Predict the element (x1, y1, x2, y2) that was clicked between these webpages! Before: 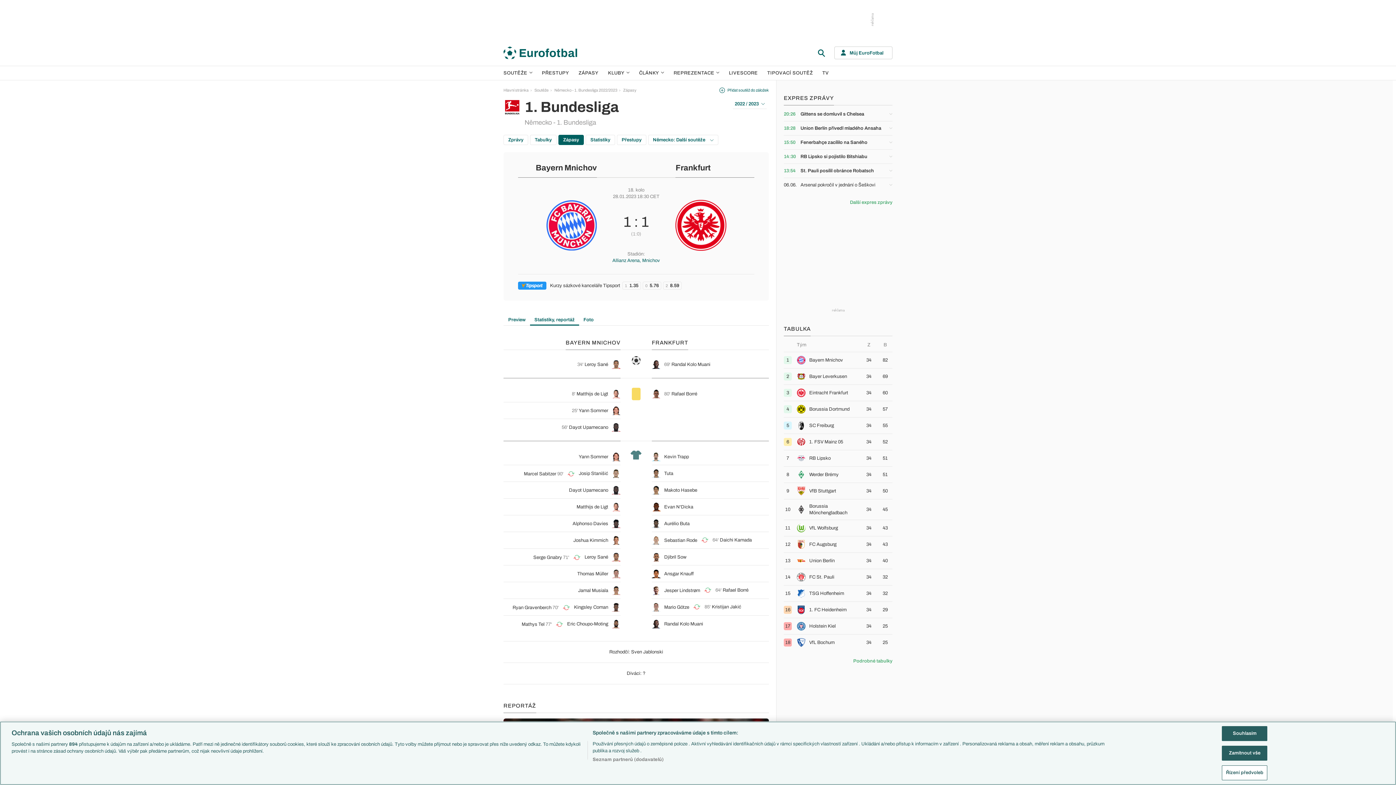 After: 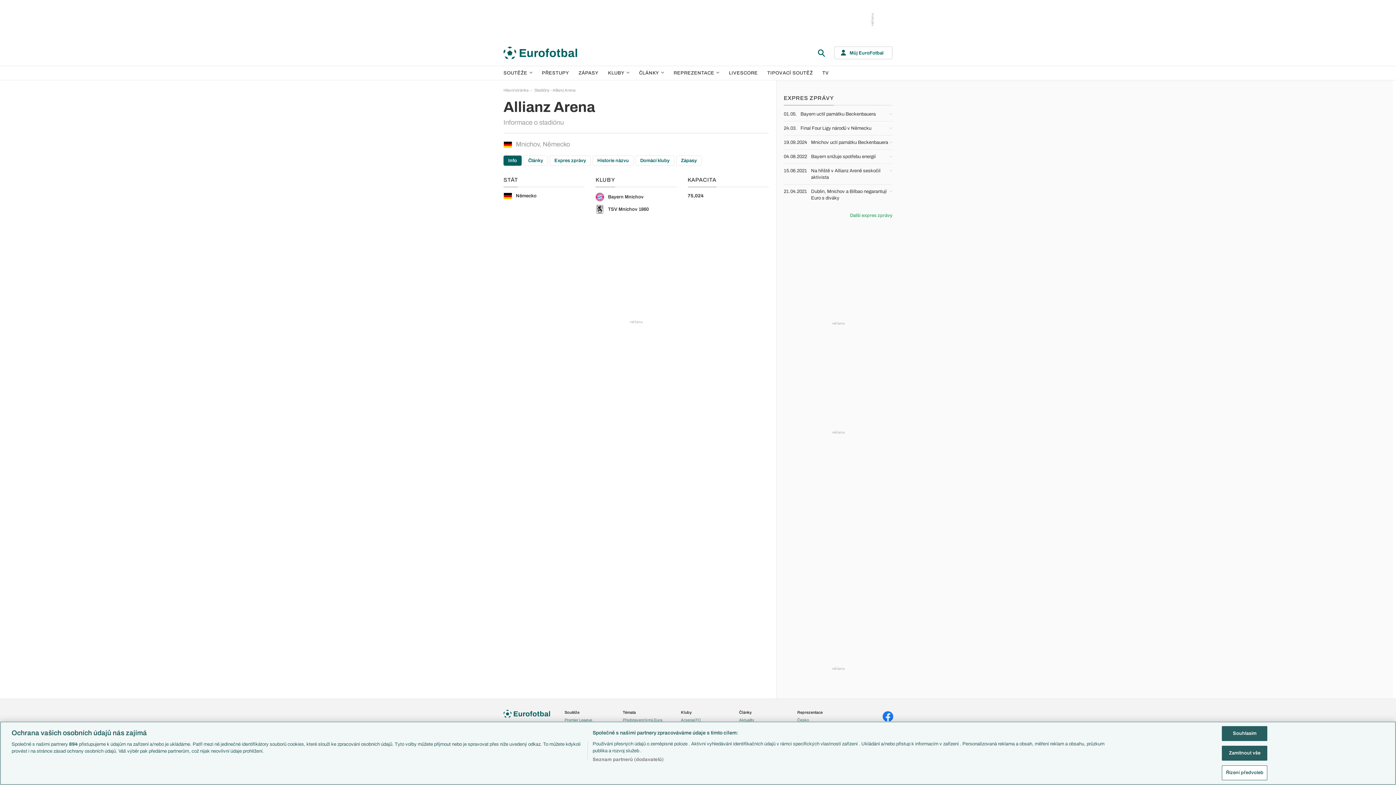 Action: bbox: (612, 258, 660, 263) label: Allianz Arena, Mnichov